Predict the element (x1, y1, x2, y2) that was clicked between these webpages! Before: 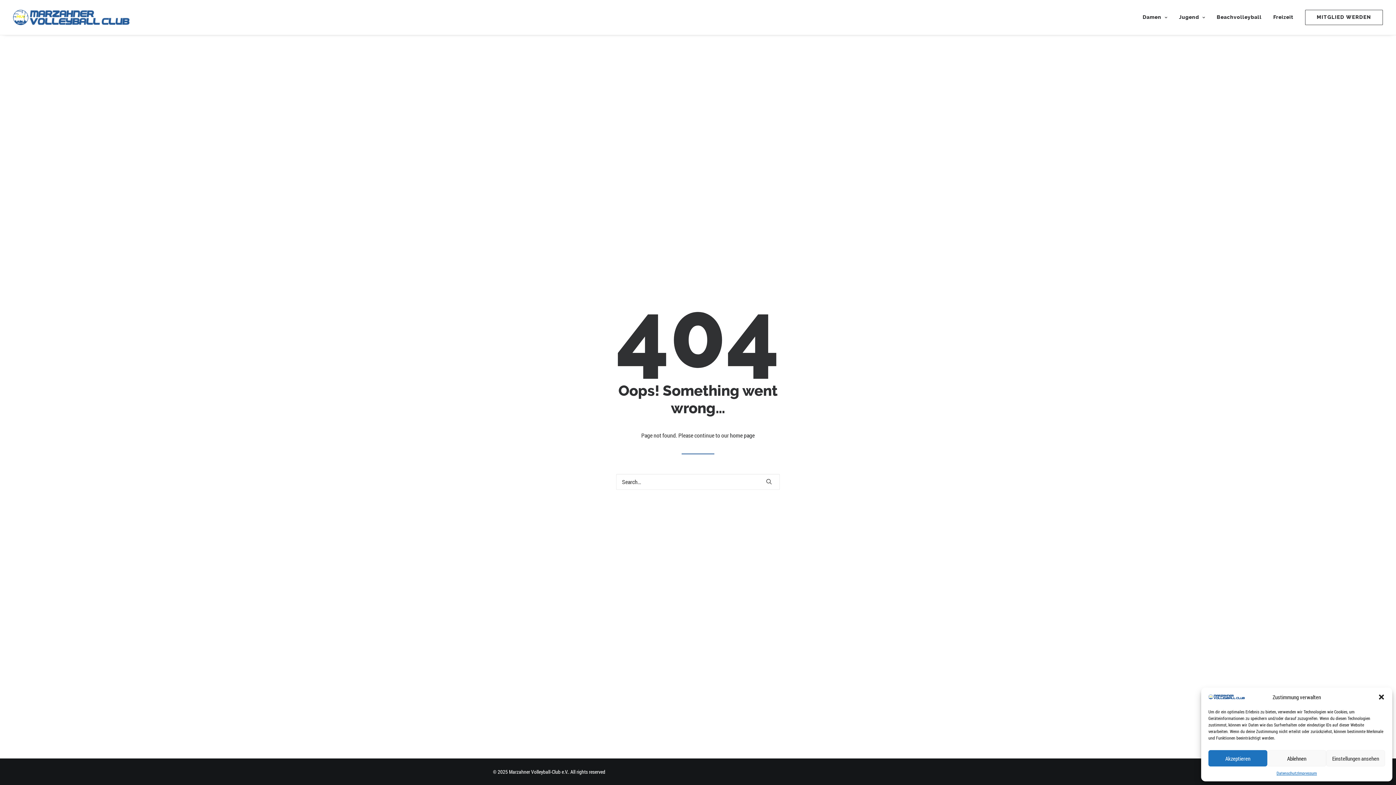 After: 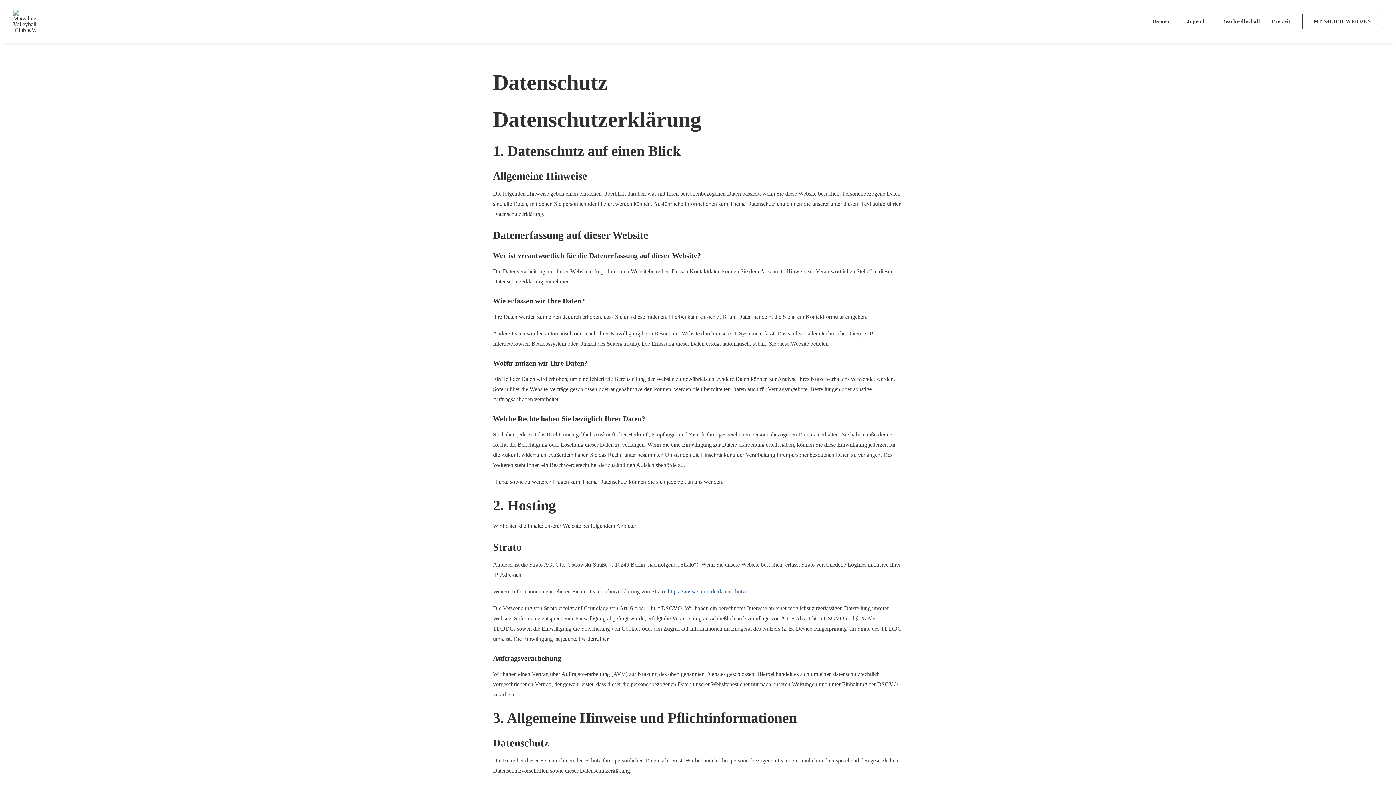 Action: label: Datenschutz bbox: (1276, 770, 1298, 776)